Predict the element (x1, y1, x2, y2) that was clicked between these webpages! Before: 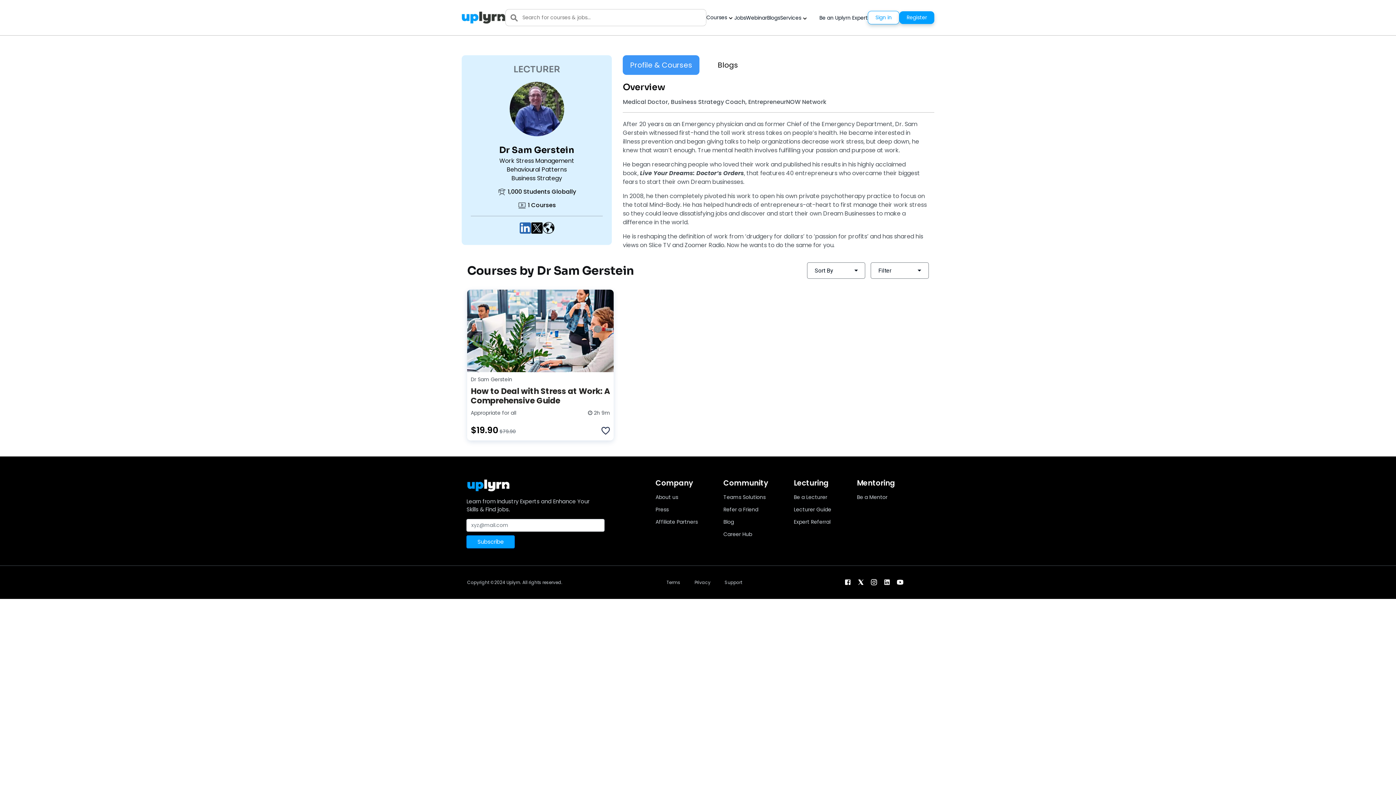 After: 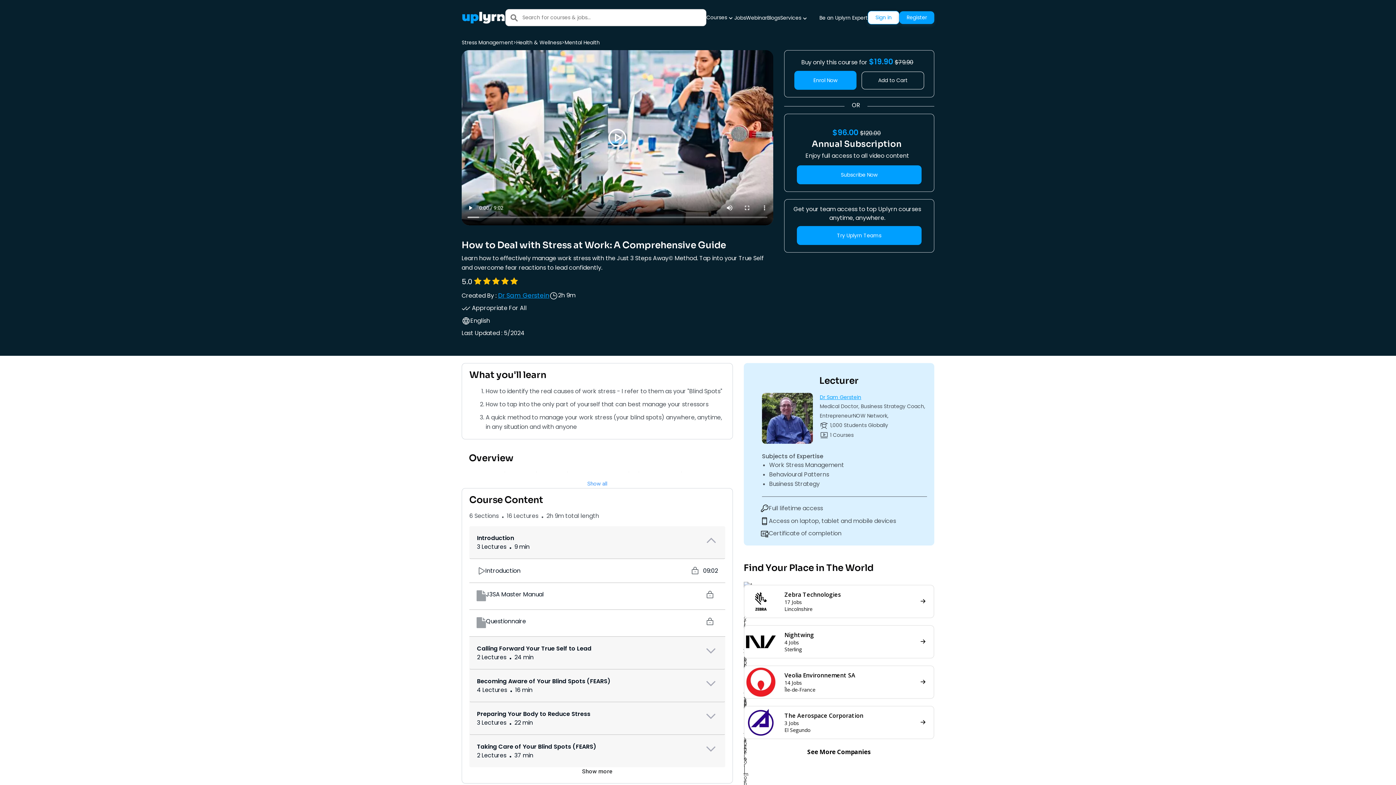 Action: label: How to Deal with Stress at Work: A Comprehensive Guide bbox: (470, 385, 610, 406)